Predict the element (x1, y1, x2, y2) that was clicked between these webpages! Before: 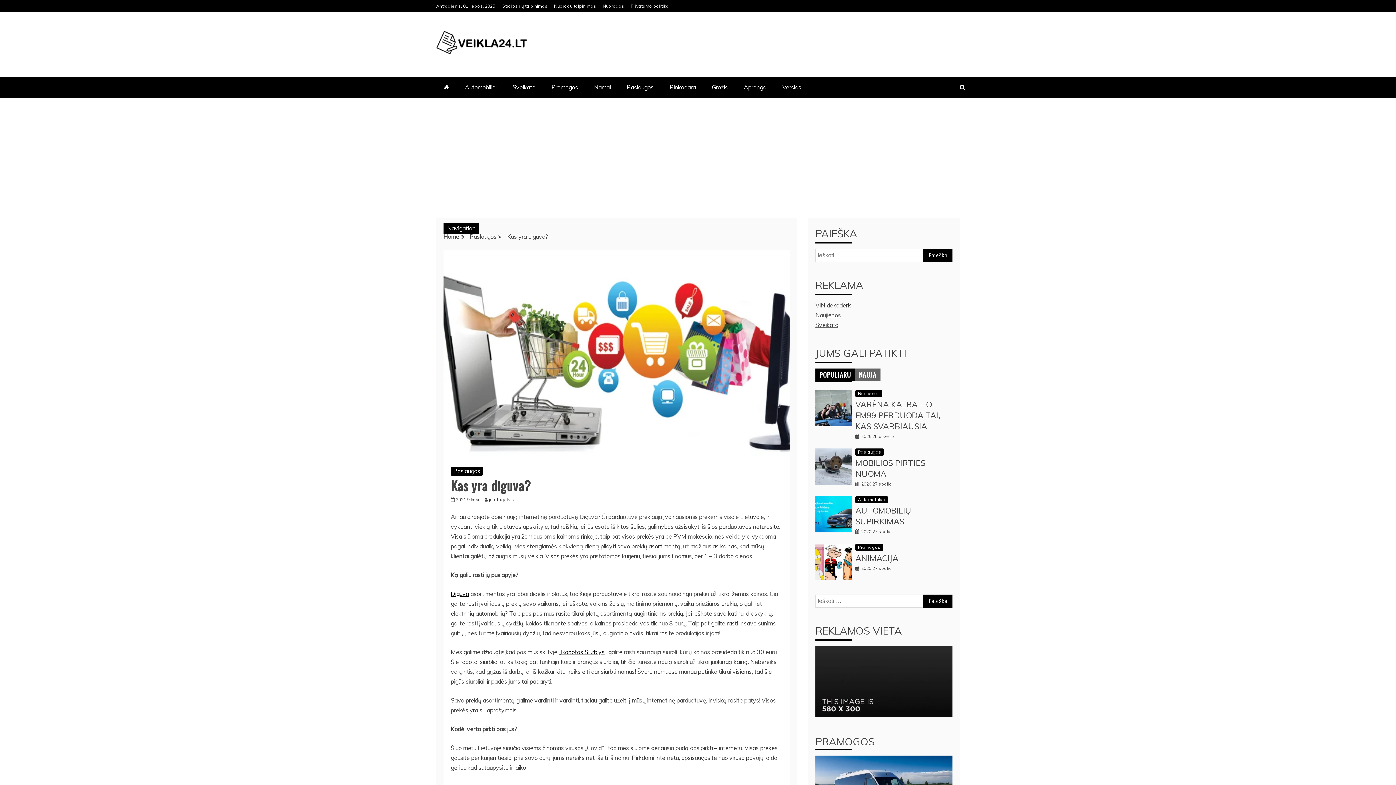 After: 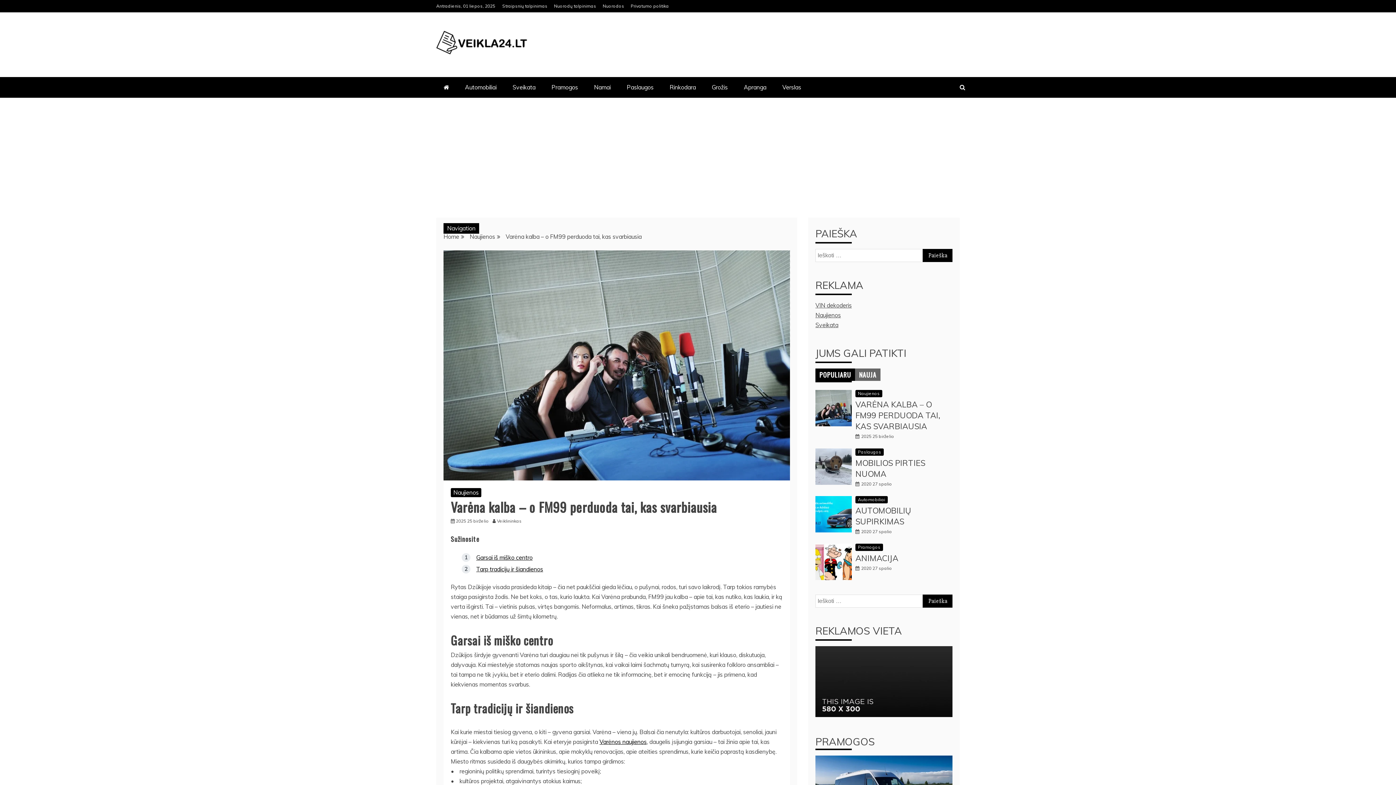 Action: bbox: (815, 390, 852, 426)